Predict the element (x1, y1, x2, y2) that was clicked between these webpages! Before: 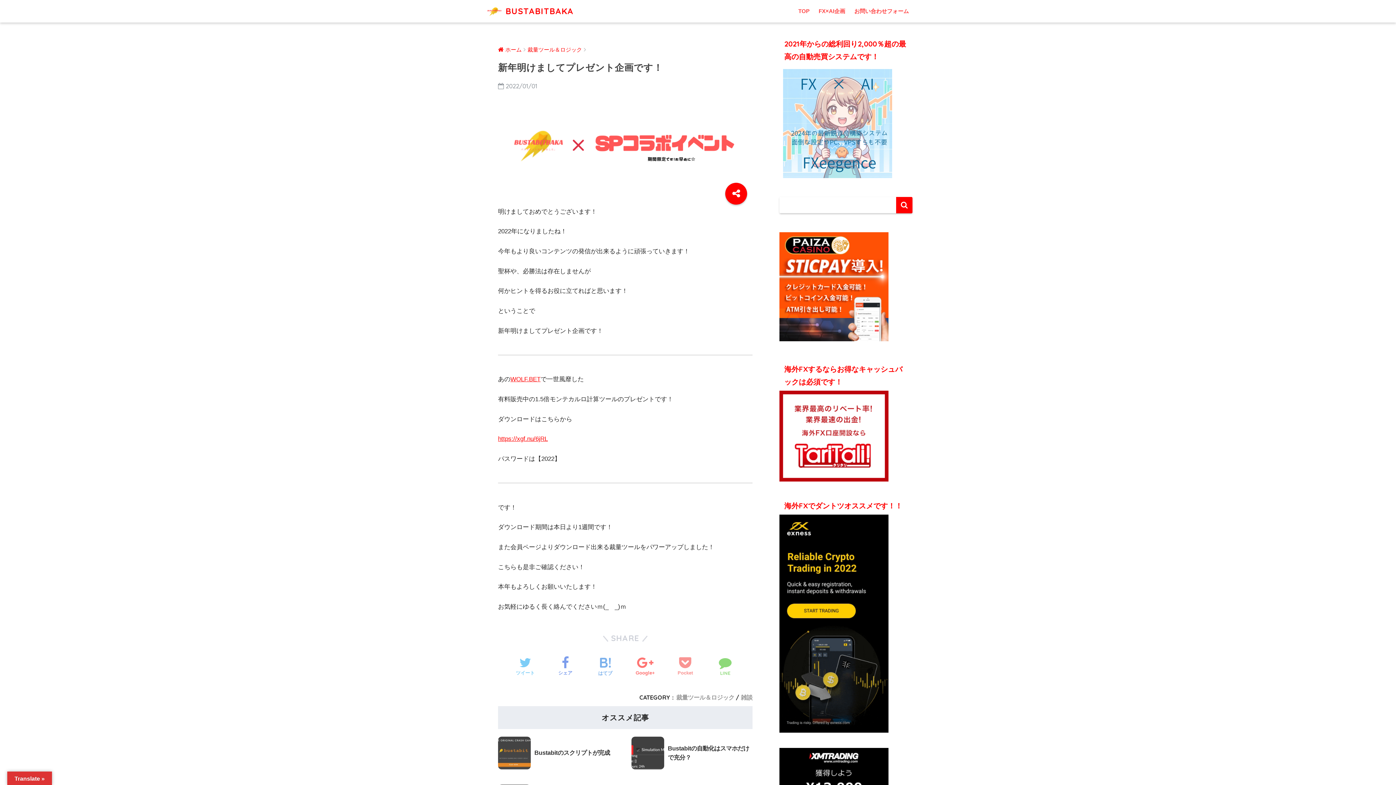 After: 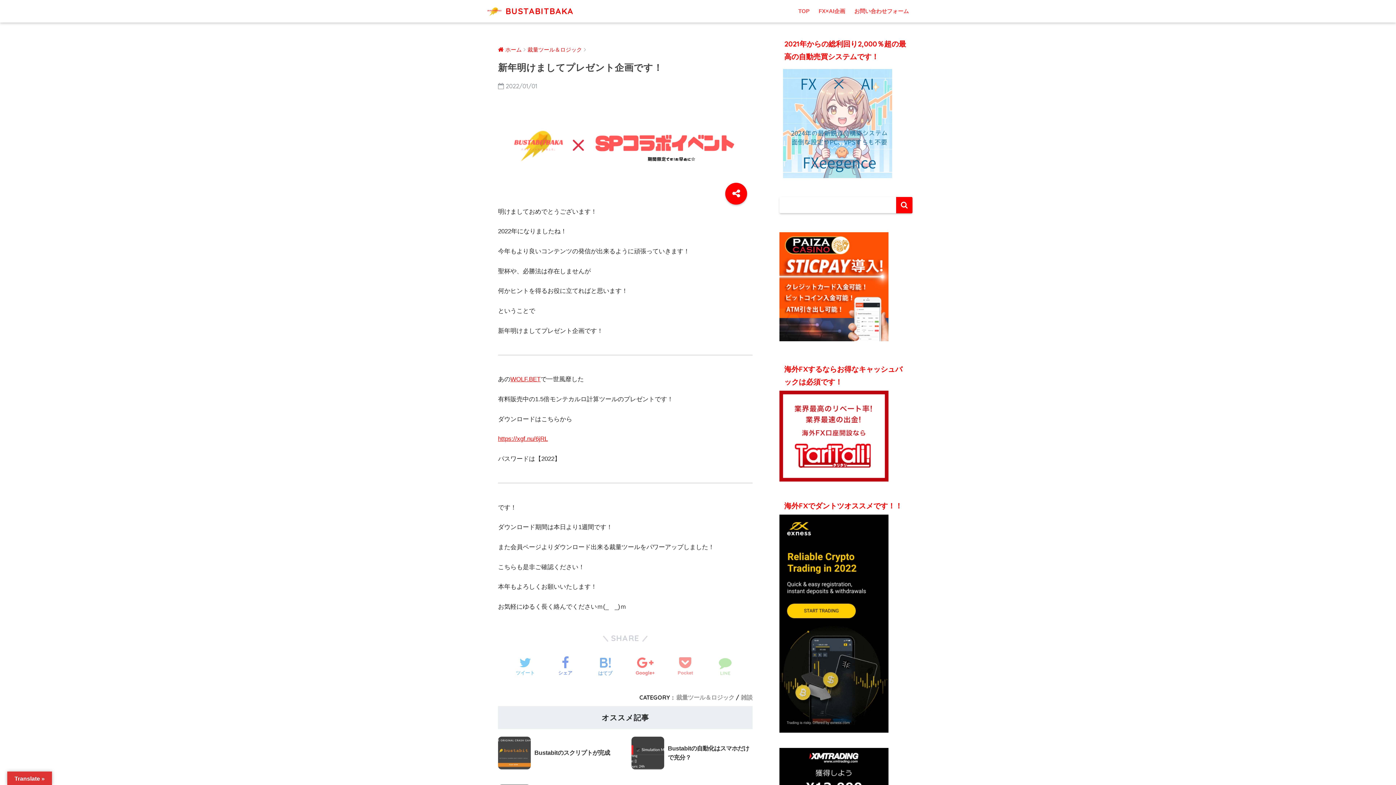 Action: bbox: (719, 653, 731, 680) label: LINE